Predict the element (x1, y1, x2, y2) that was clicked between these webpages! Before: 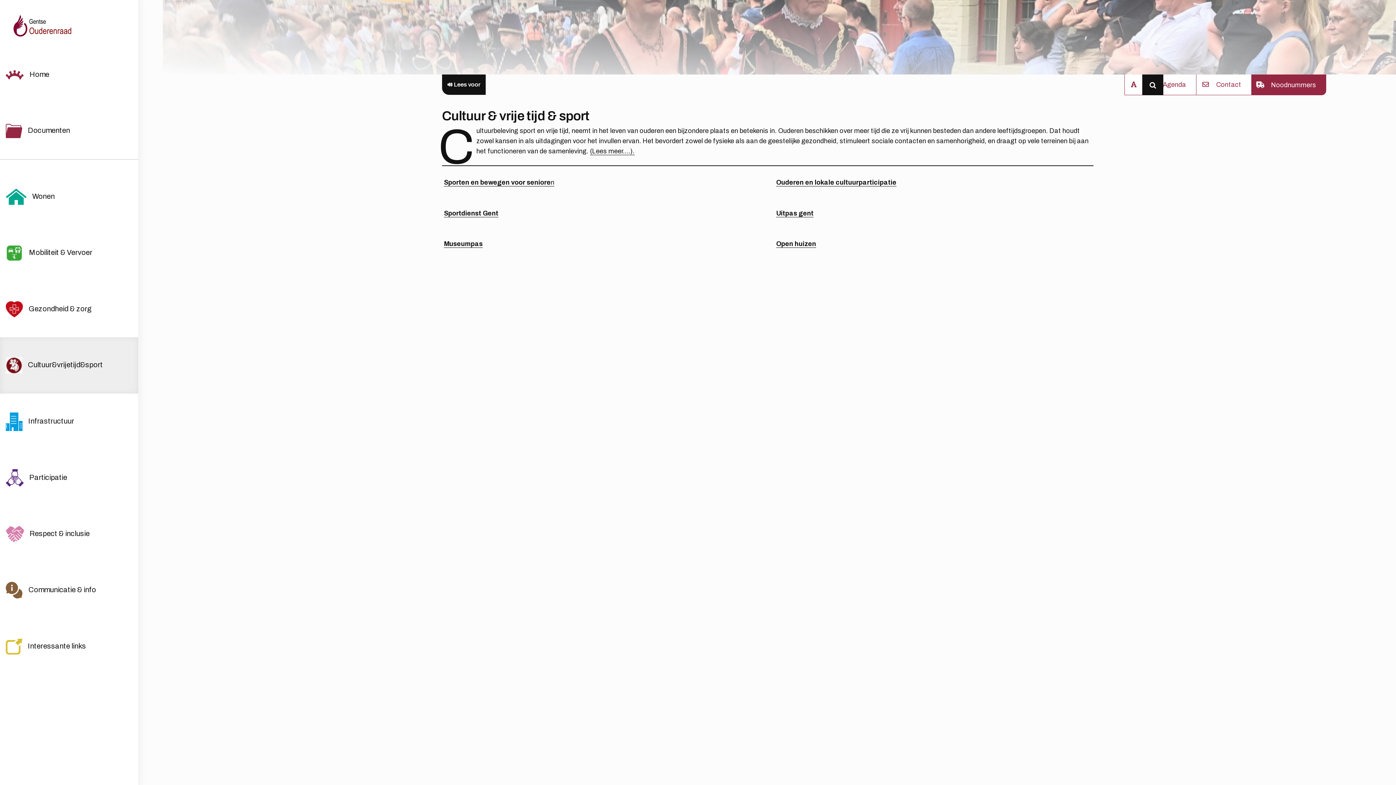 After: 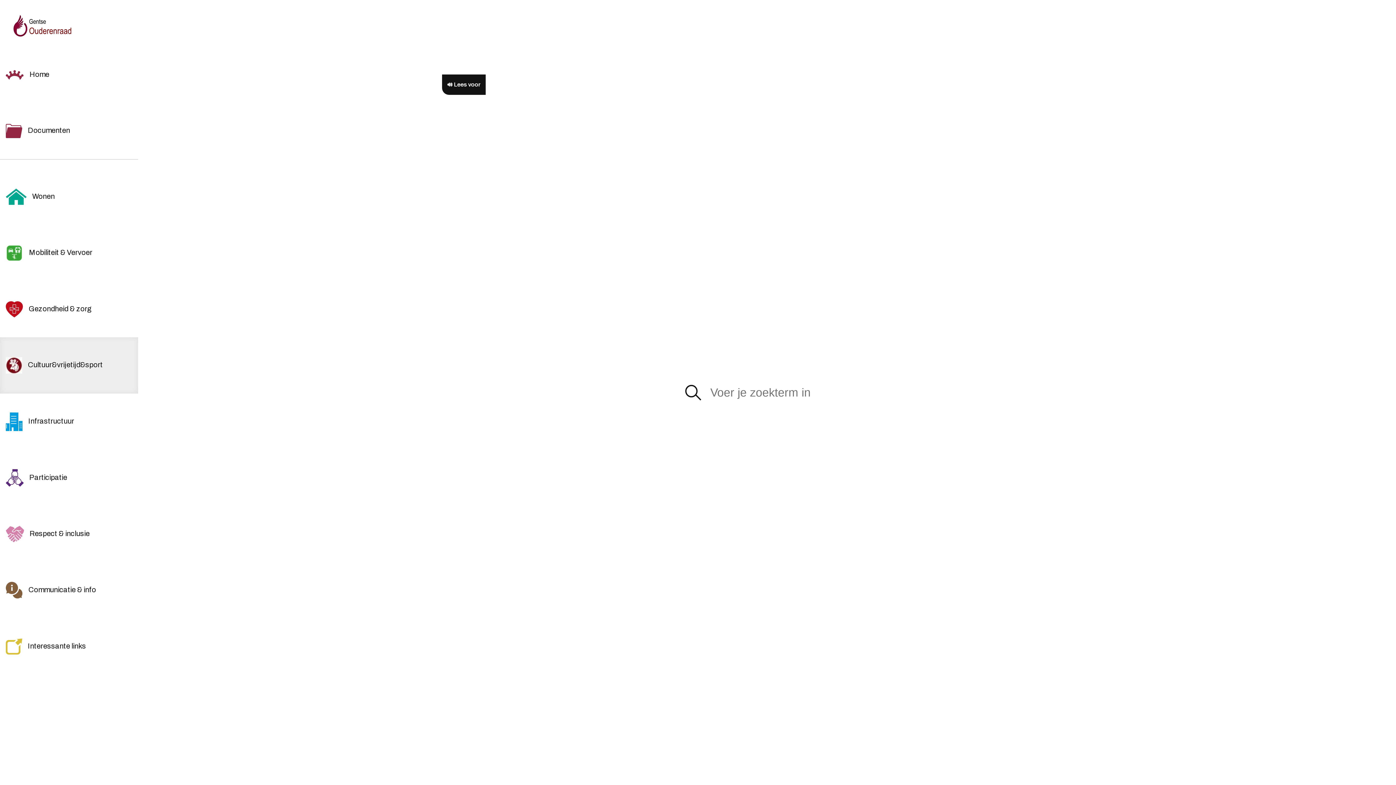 Action: bbox: (1142, 74, 1163, 95)